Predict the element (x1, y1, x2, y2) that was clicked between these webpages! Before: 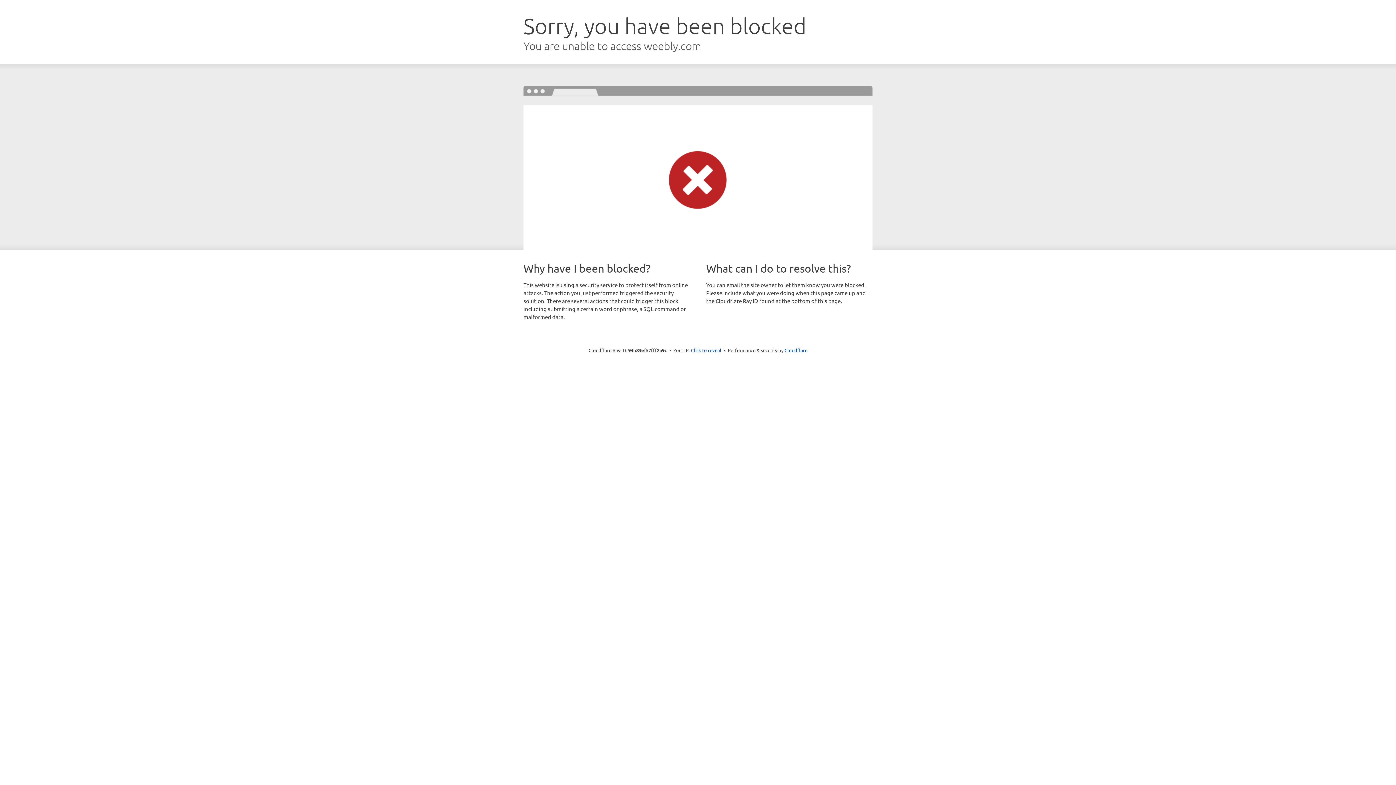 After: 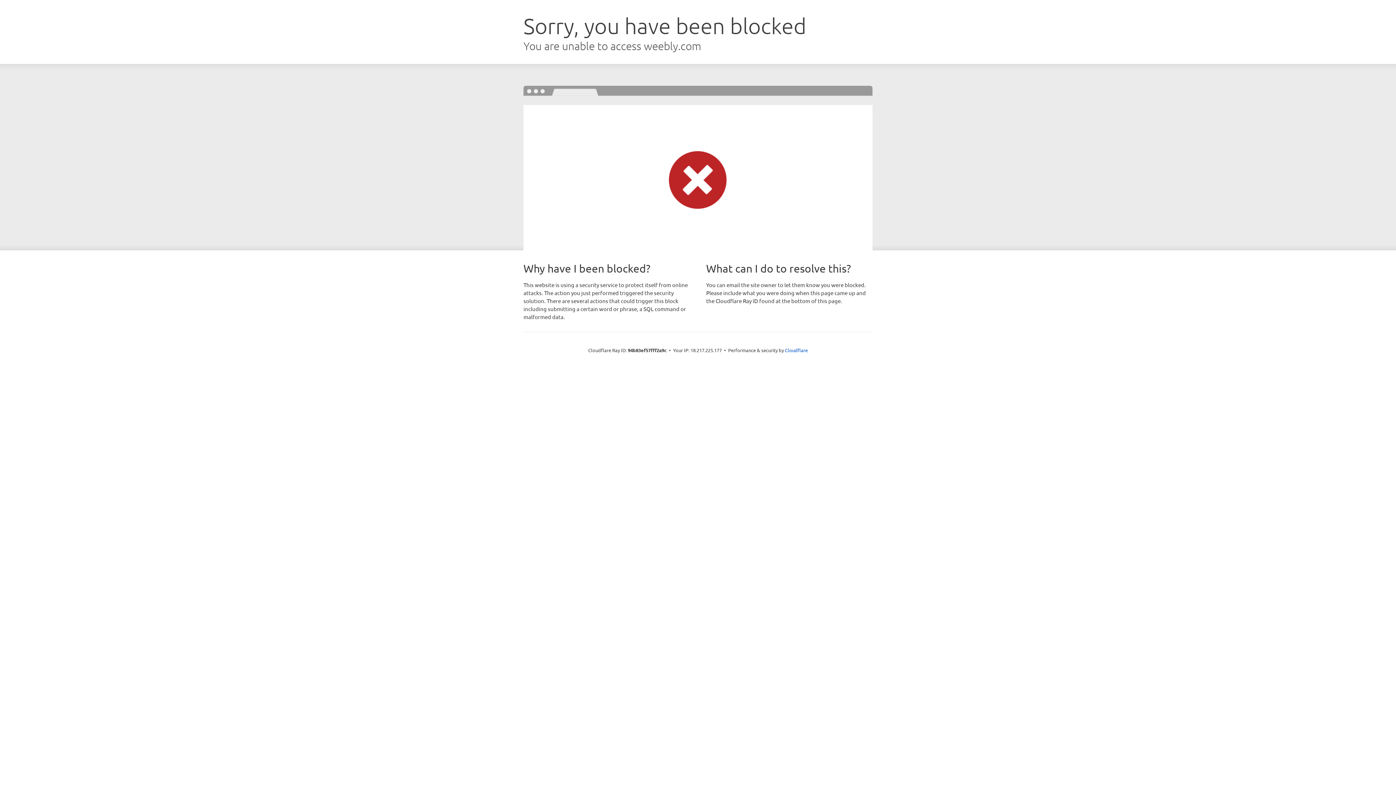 Action: bbox: (691, 346, 721, 353) label: Click to reveal